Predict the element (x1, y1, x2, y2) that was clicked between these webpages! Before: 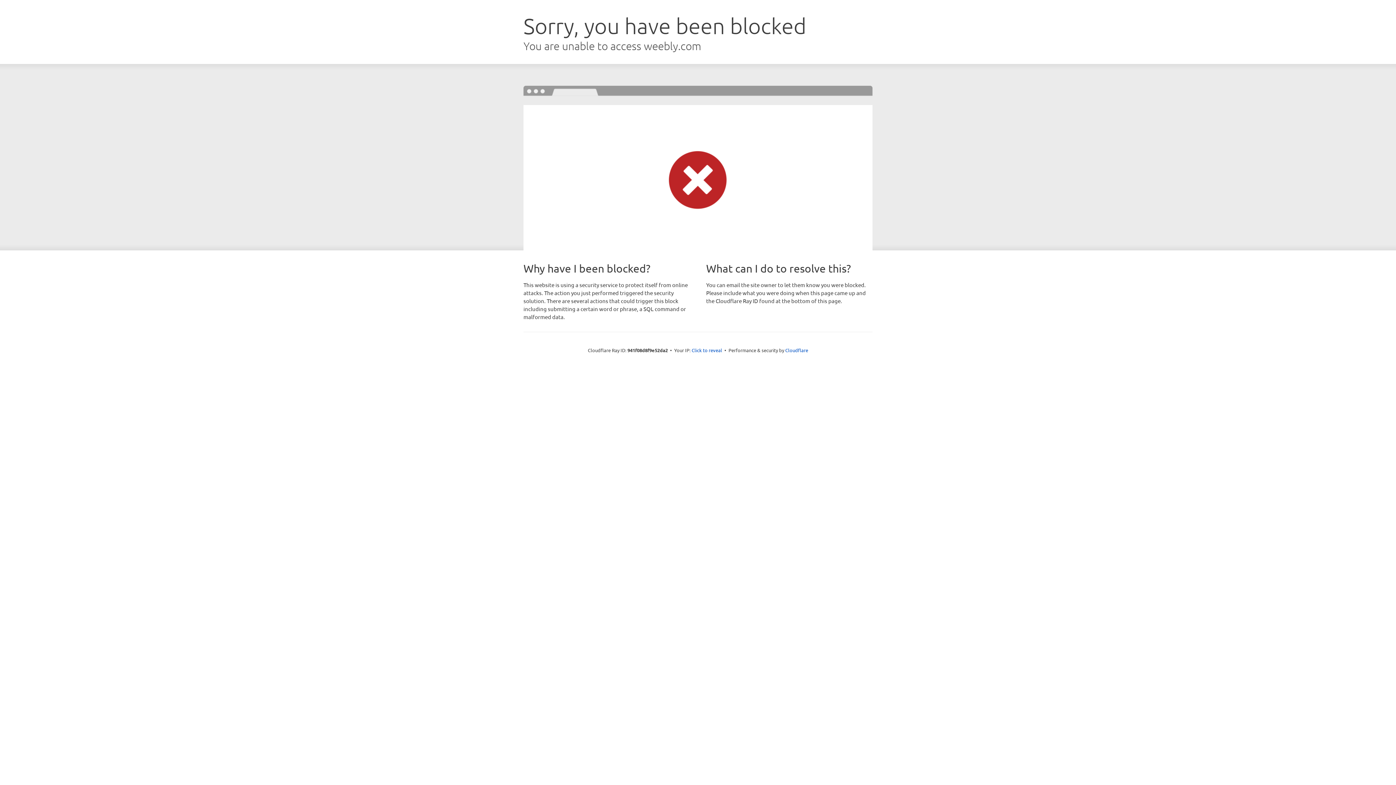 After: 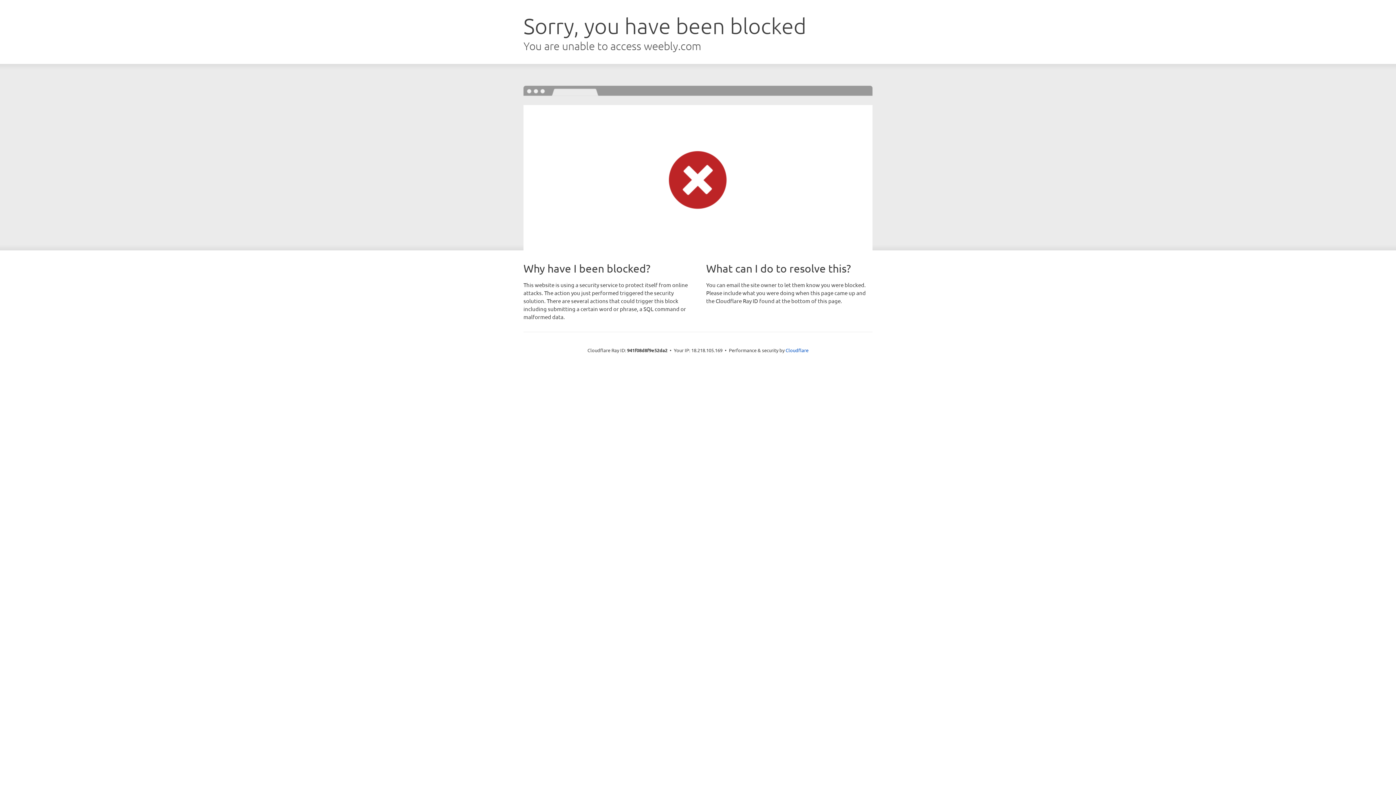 Action: bbox: (691, 346, 722, 353) label: Click to reveal